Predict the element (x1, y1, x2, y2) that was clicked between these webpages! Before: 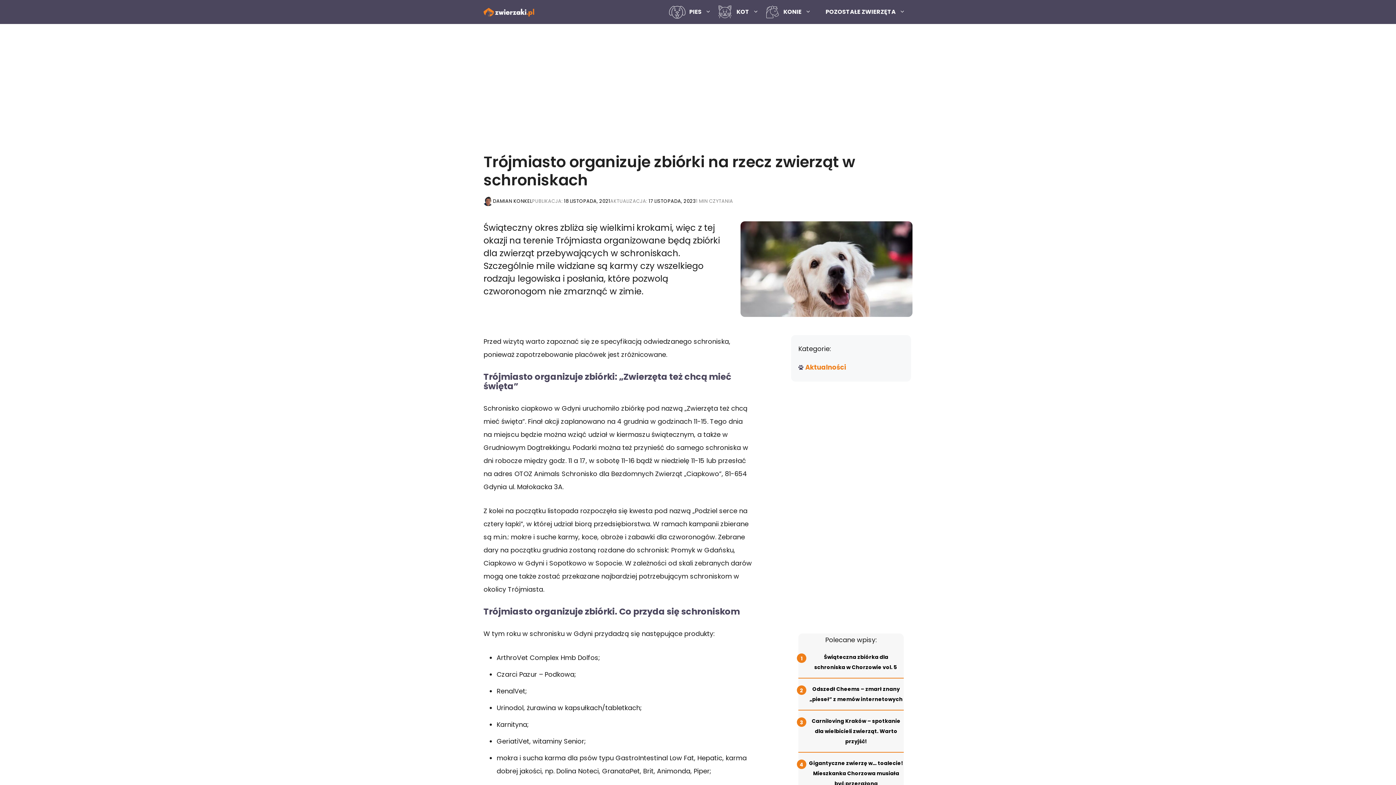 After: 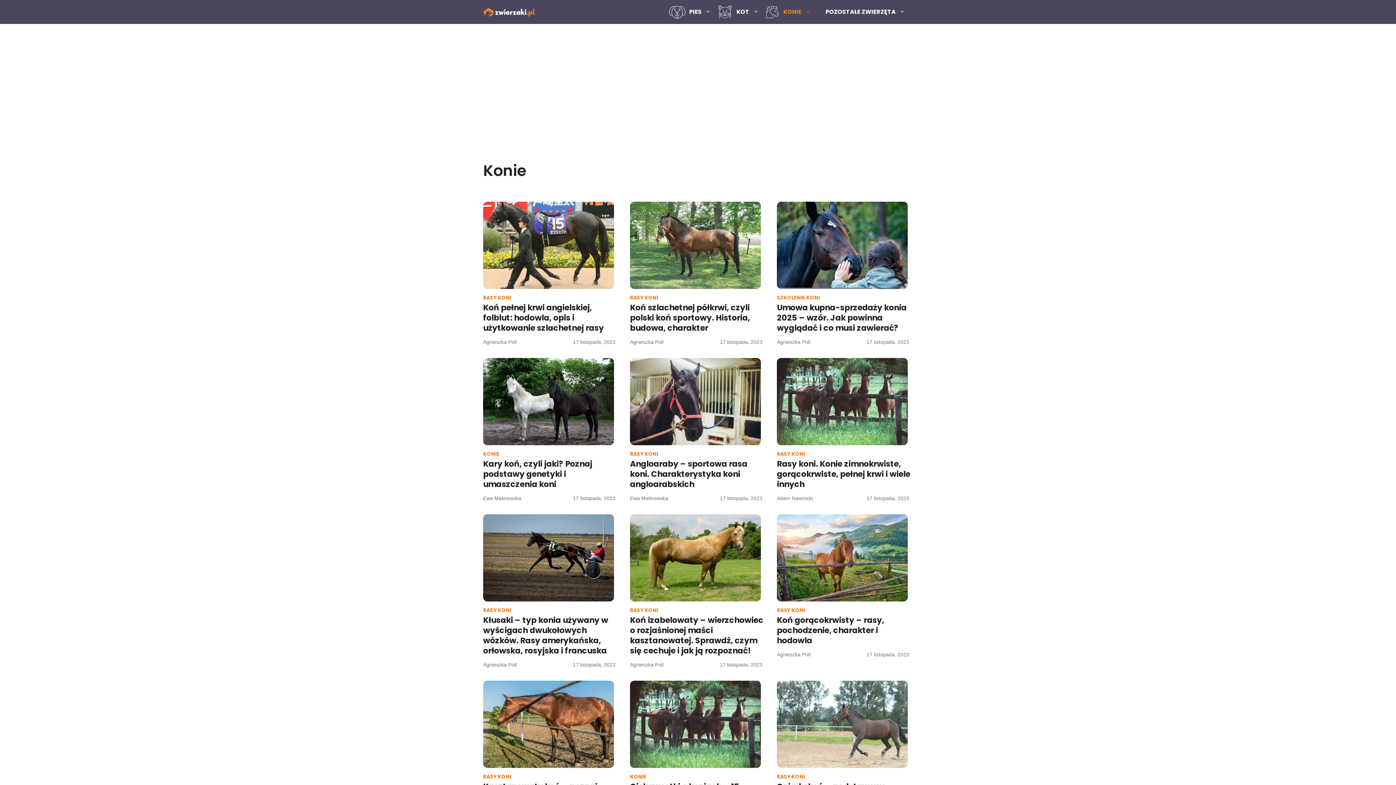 Action: bbox: (766, 2, 818, 21) label: KONIE